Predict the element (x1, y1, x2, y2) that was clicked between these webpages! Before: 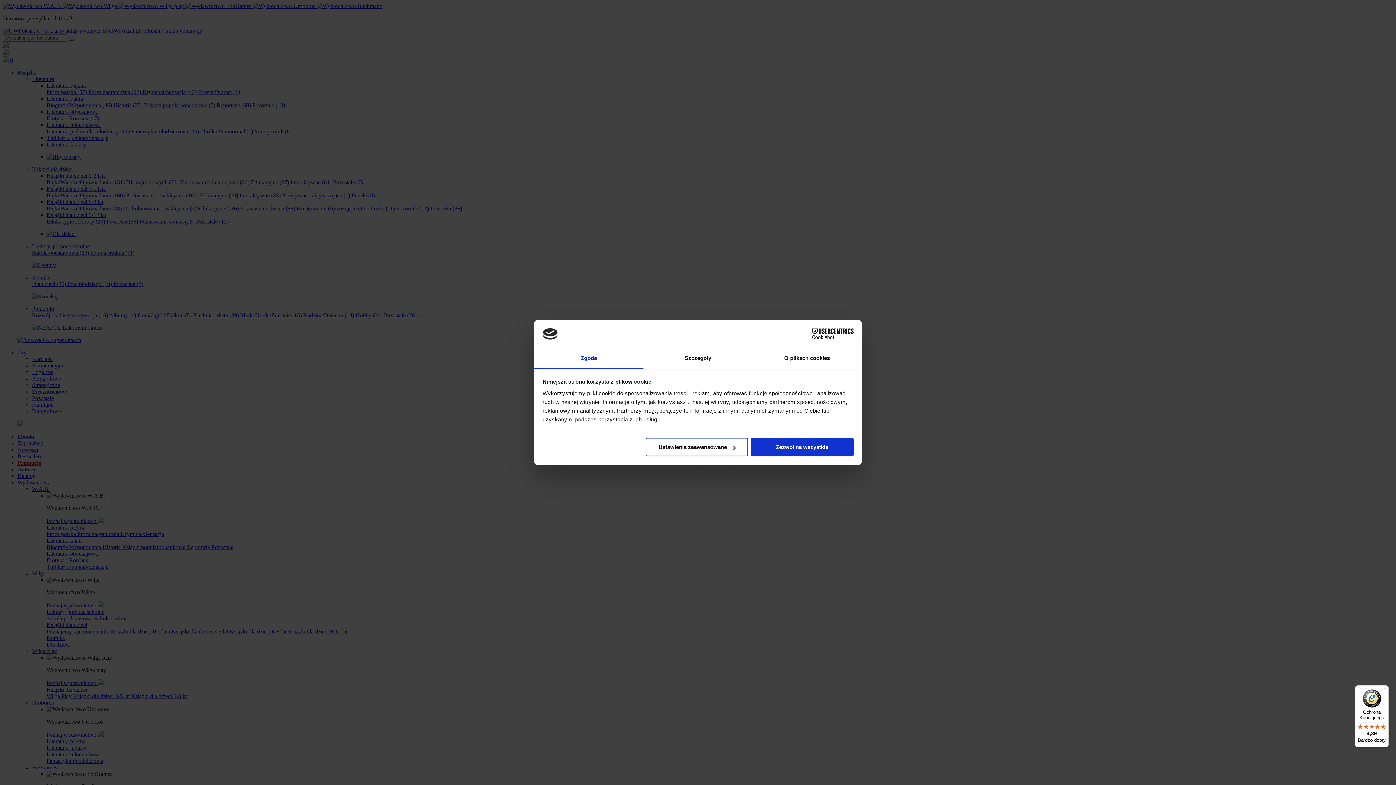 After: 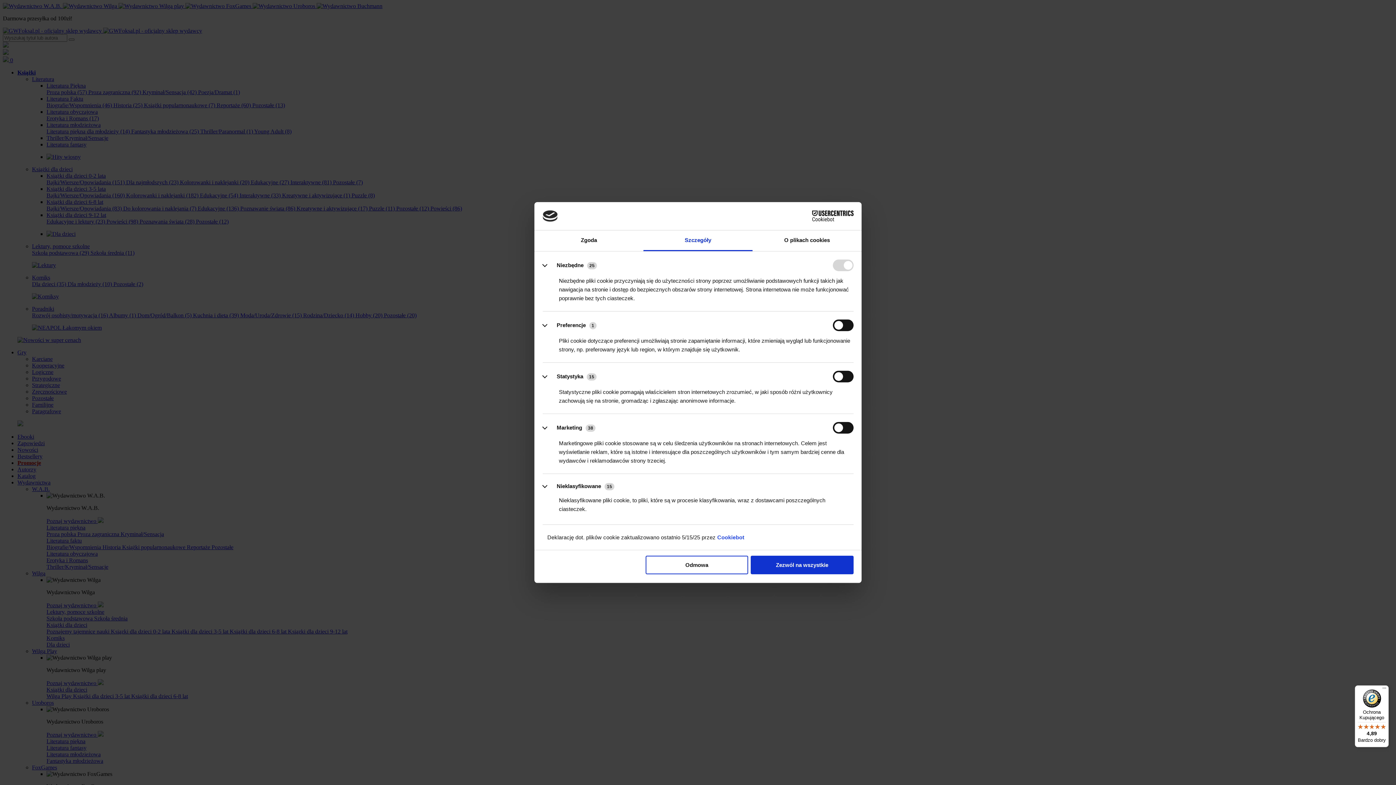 Action: bbox: (643, 348, 752, 369) label: Szczegóły